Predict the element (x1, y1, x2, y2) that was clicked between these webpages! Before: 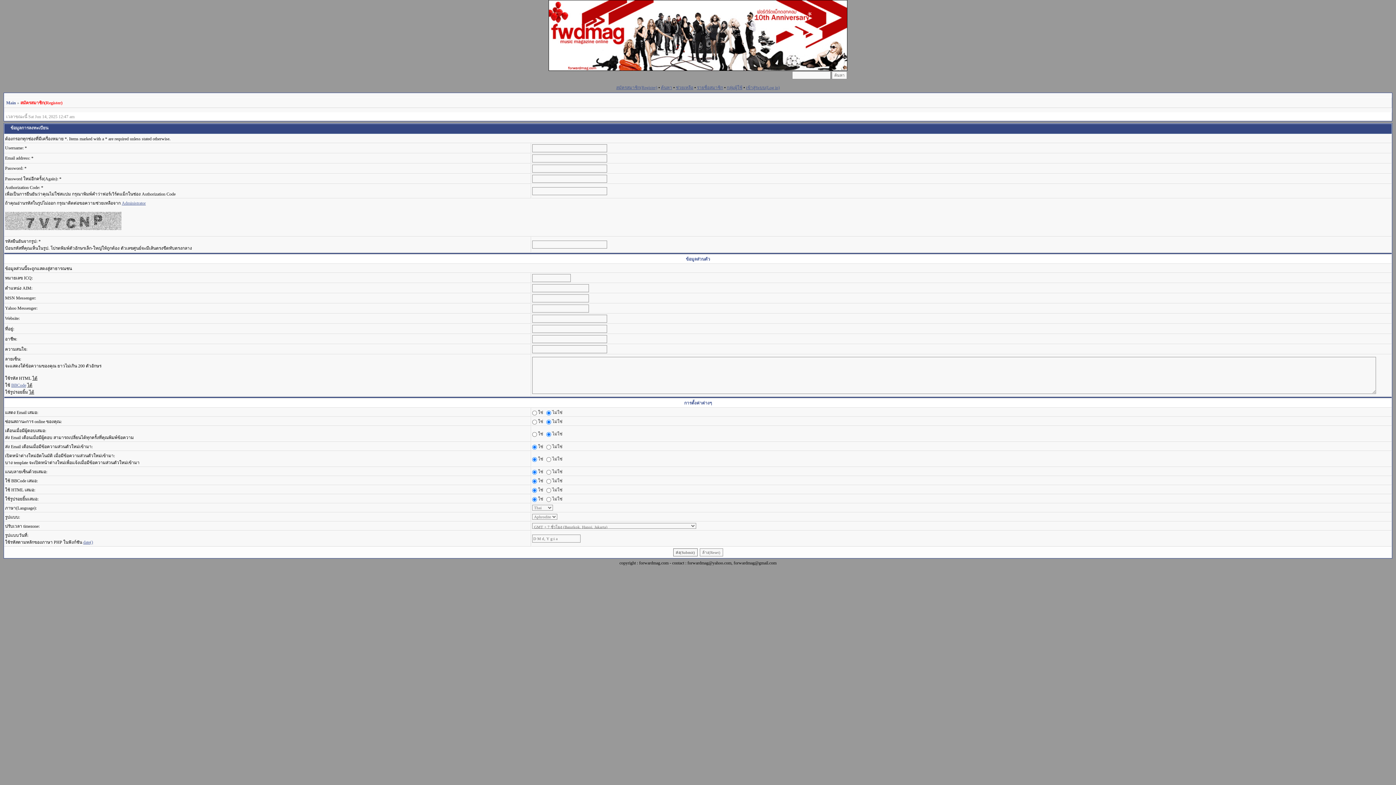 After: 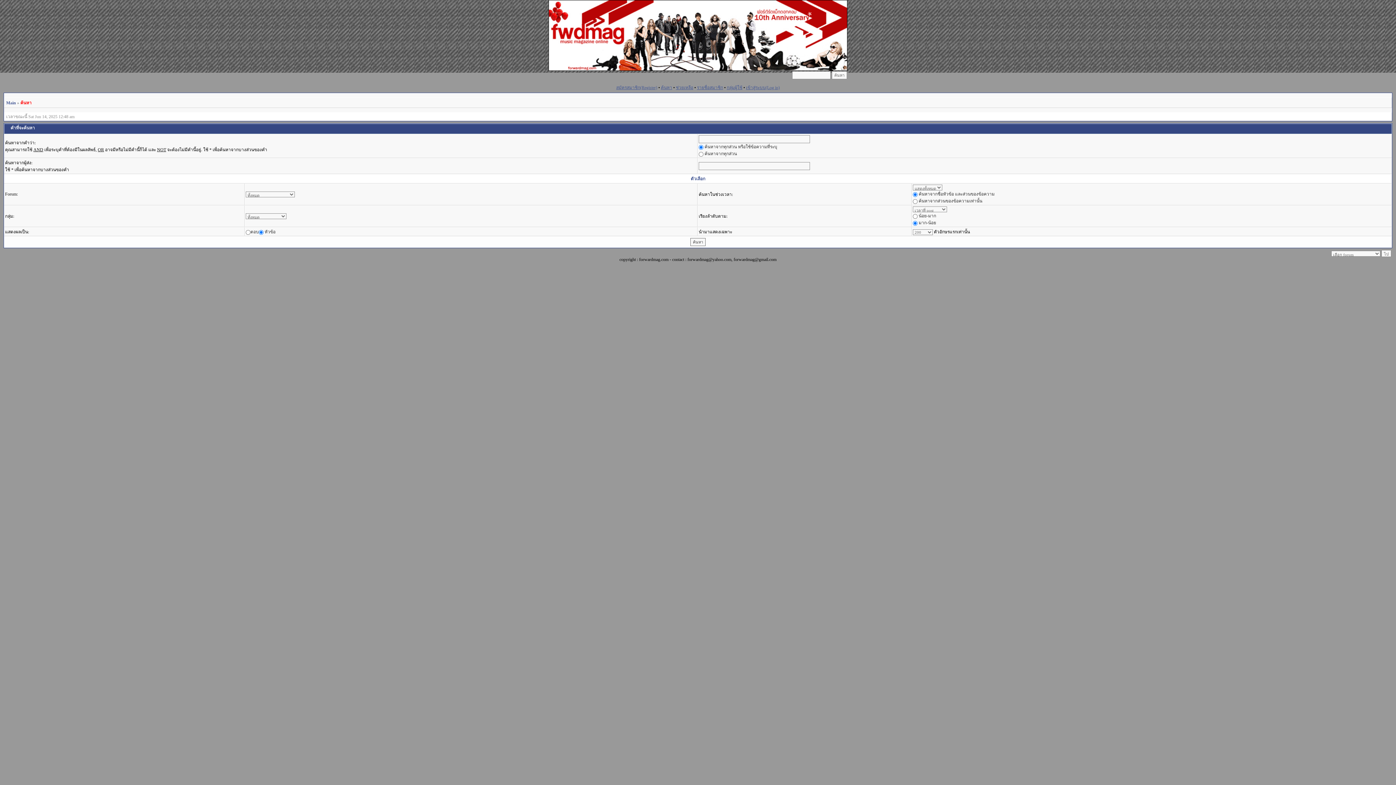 Action: bbox: (661, 85, 672, 90) label: ค้นหา